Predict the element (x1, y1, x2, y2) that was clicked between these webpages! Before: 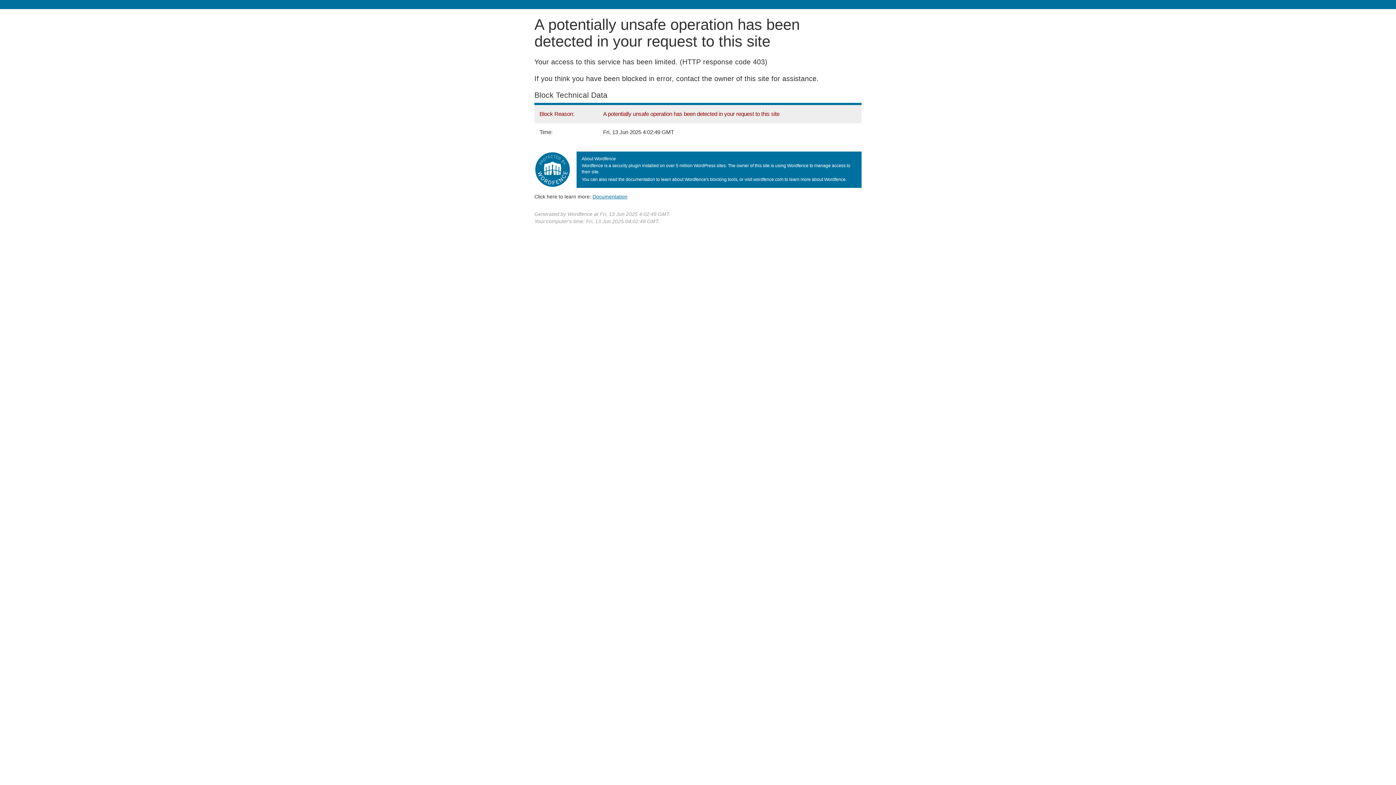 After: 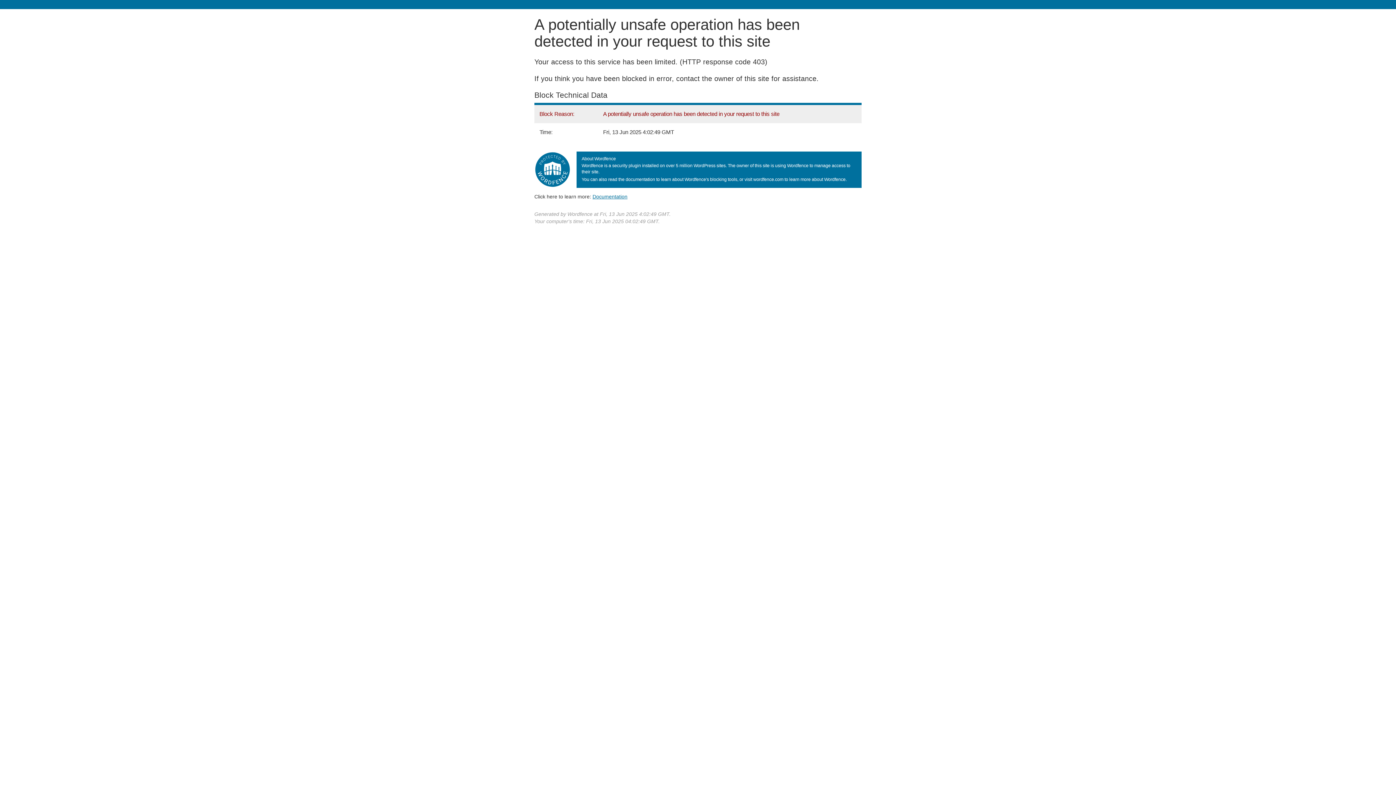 Action: bbox: (592, 193, 627, 199) label: Documentation